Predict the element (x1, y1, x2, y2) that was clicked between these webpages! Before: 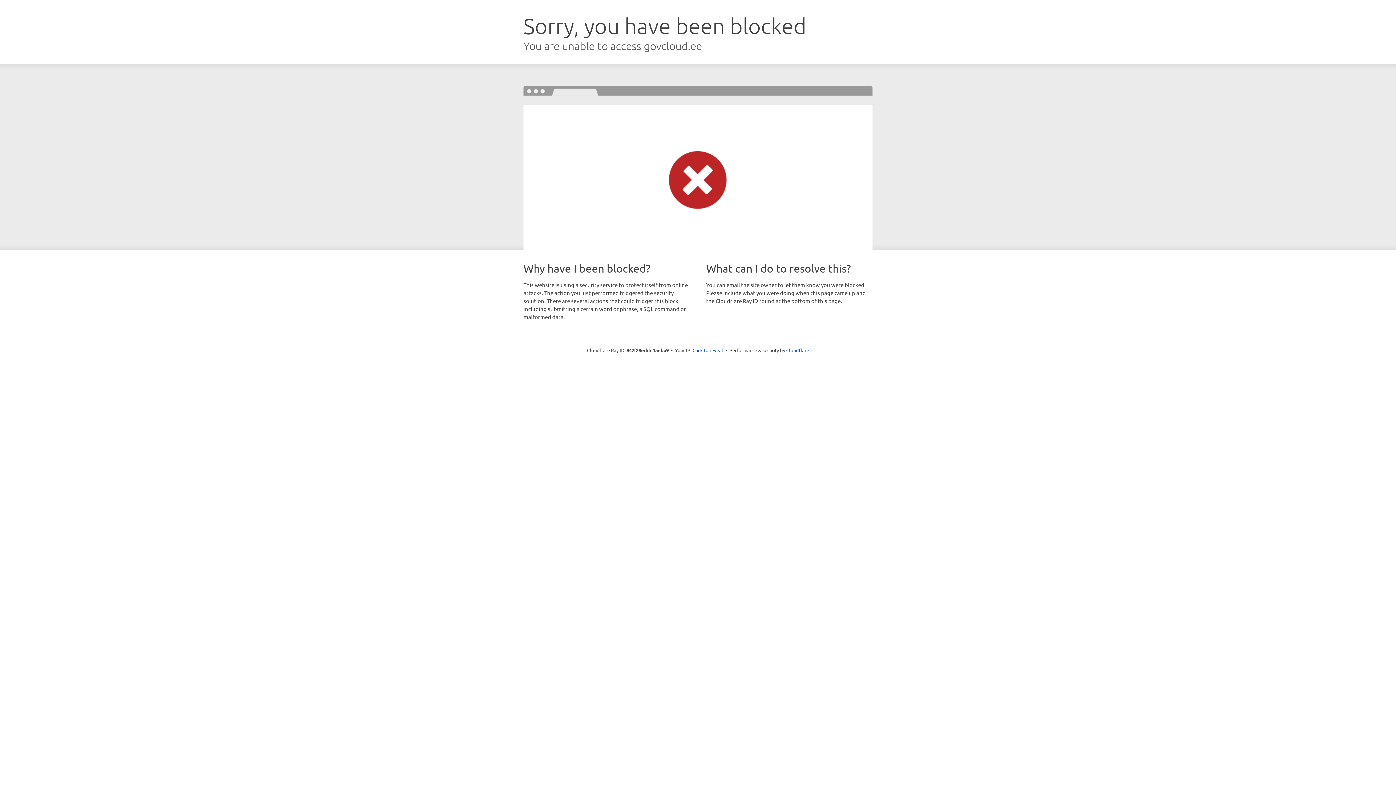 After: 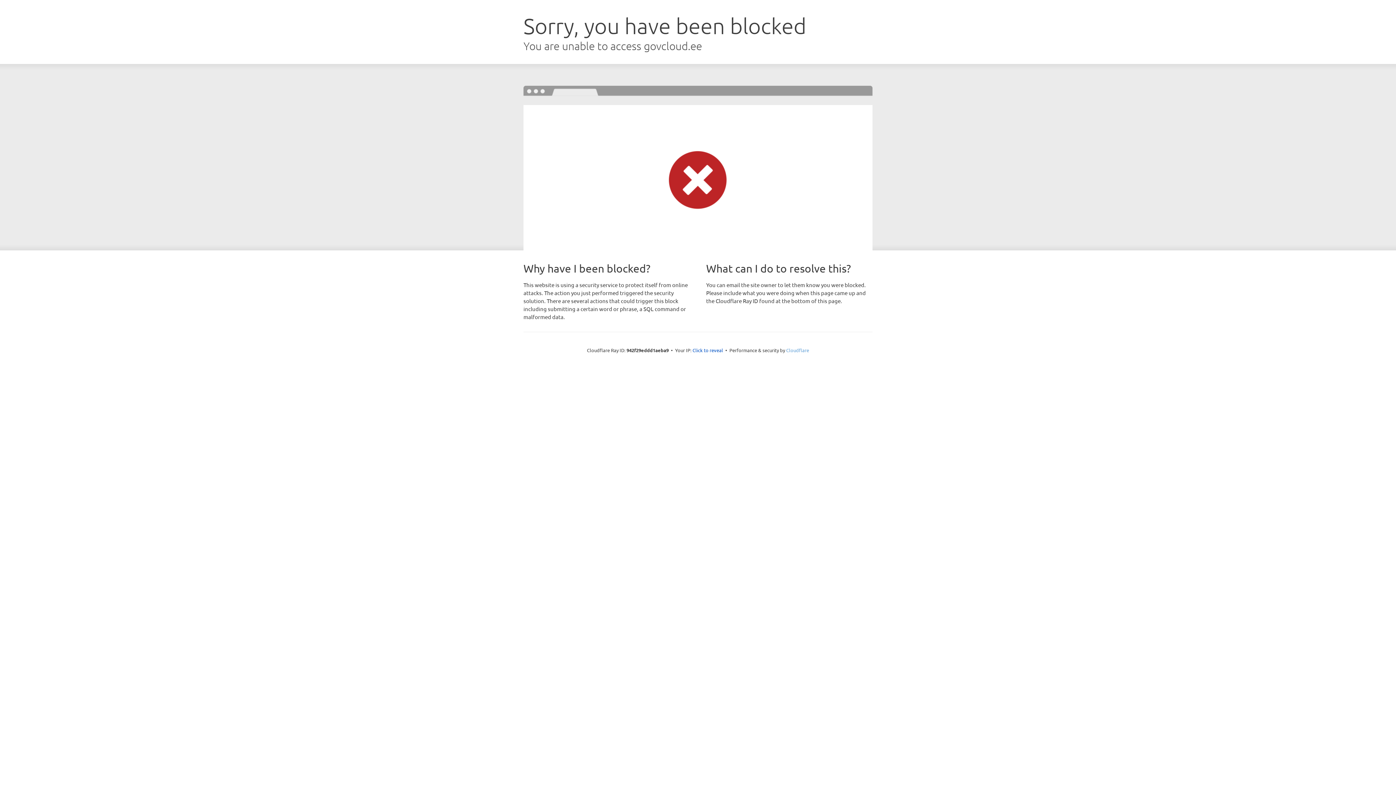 Action: bbox: (786, 347, 809, 353) label: Cloudflare